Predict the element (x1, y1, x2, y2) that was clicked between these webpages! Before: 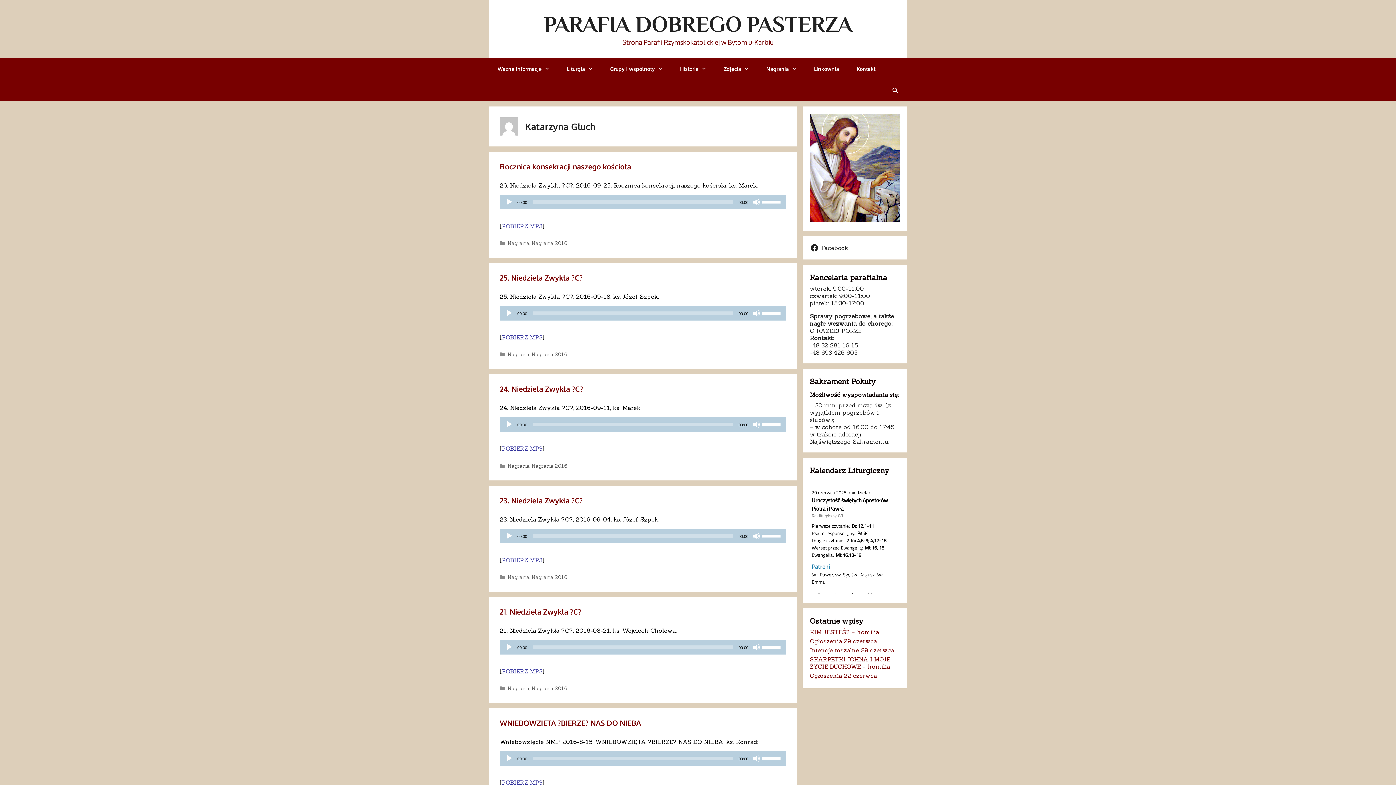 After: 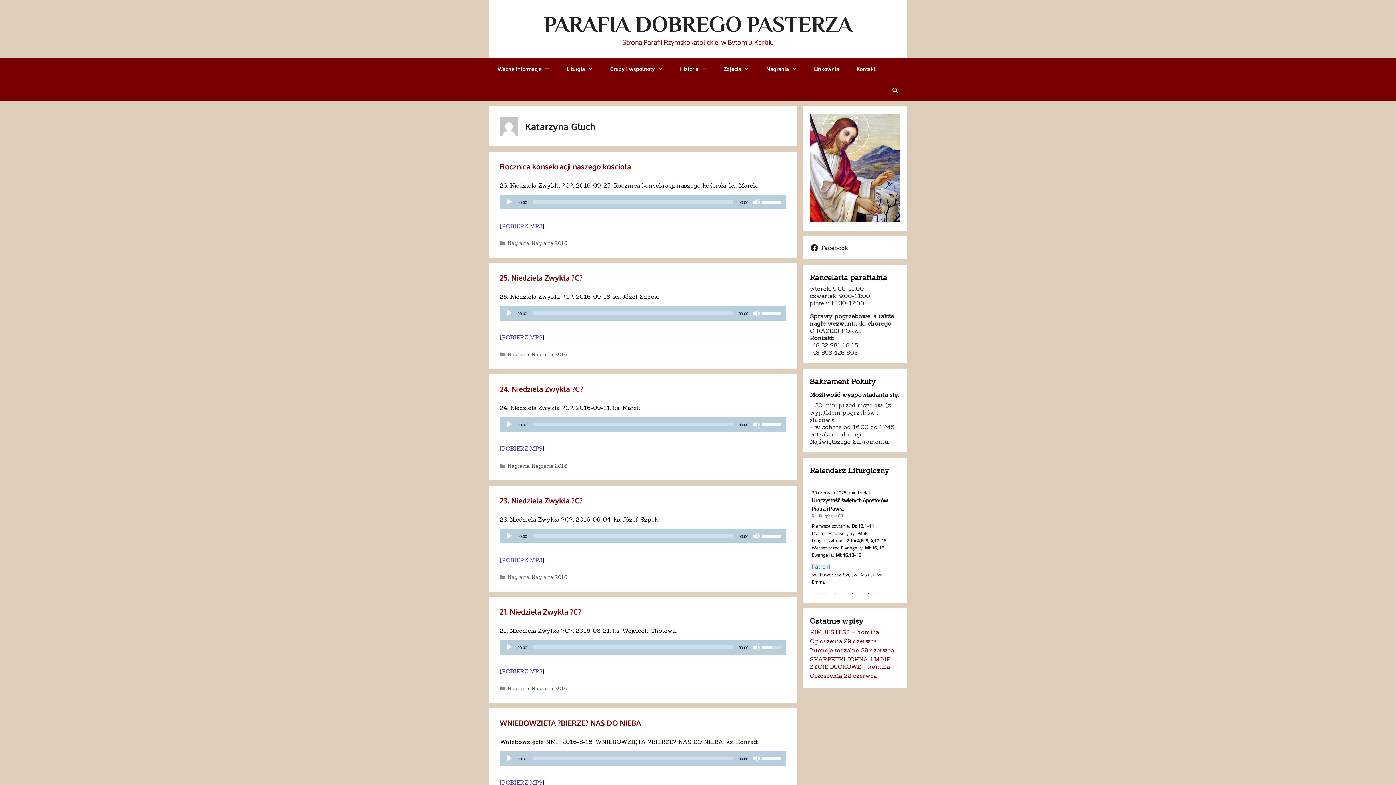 Action: bbox: (762, 640, 782, 653) label: Suwak głośności